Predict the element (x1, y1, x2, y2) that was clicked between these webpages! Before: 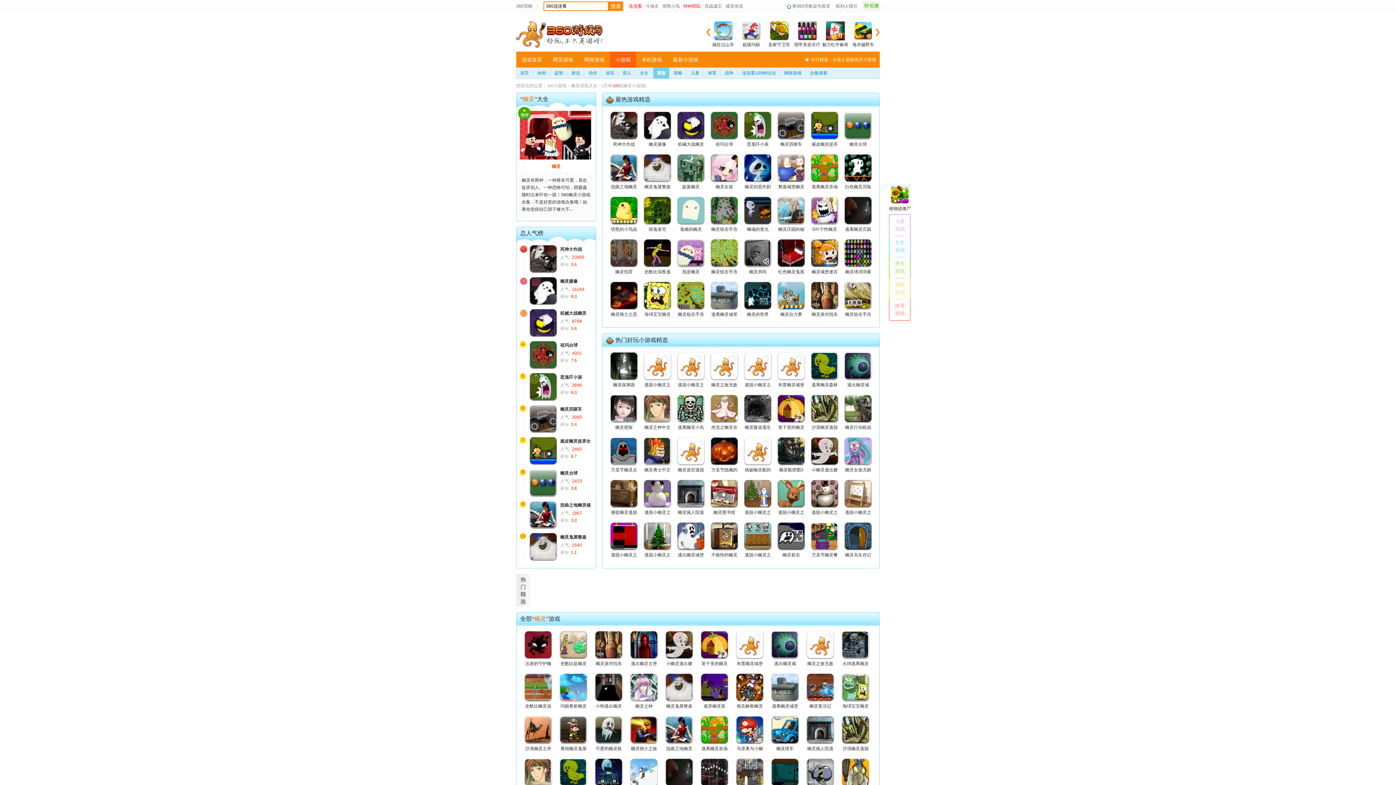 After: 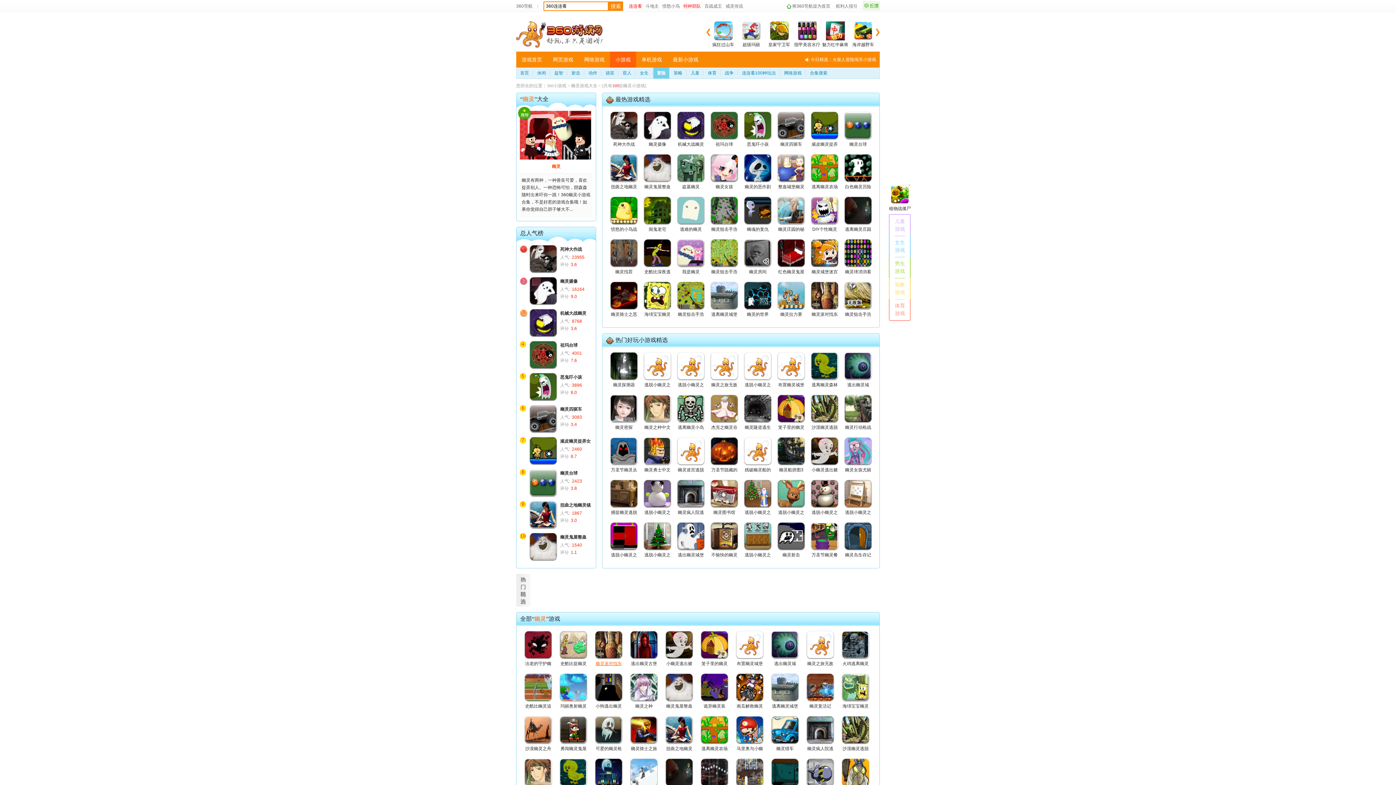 Action: bbox: (594, 631, 622, 667) label: 幽灵派对找东西